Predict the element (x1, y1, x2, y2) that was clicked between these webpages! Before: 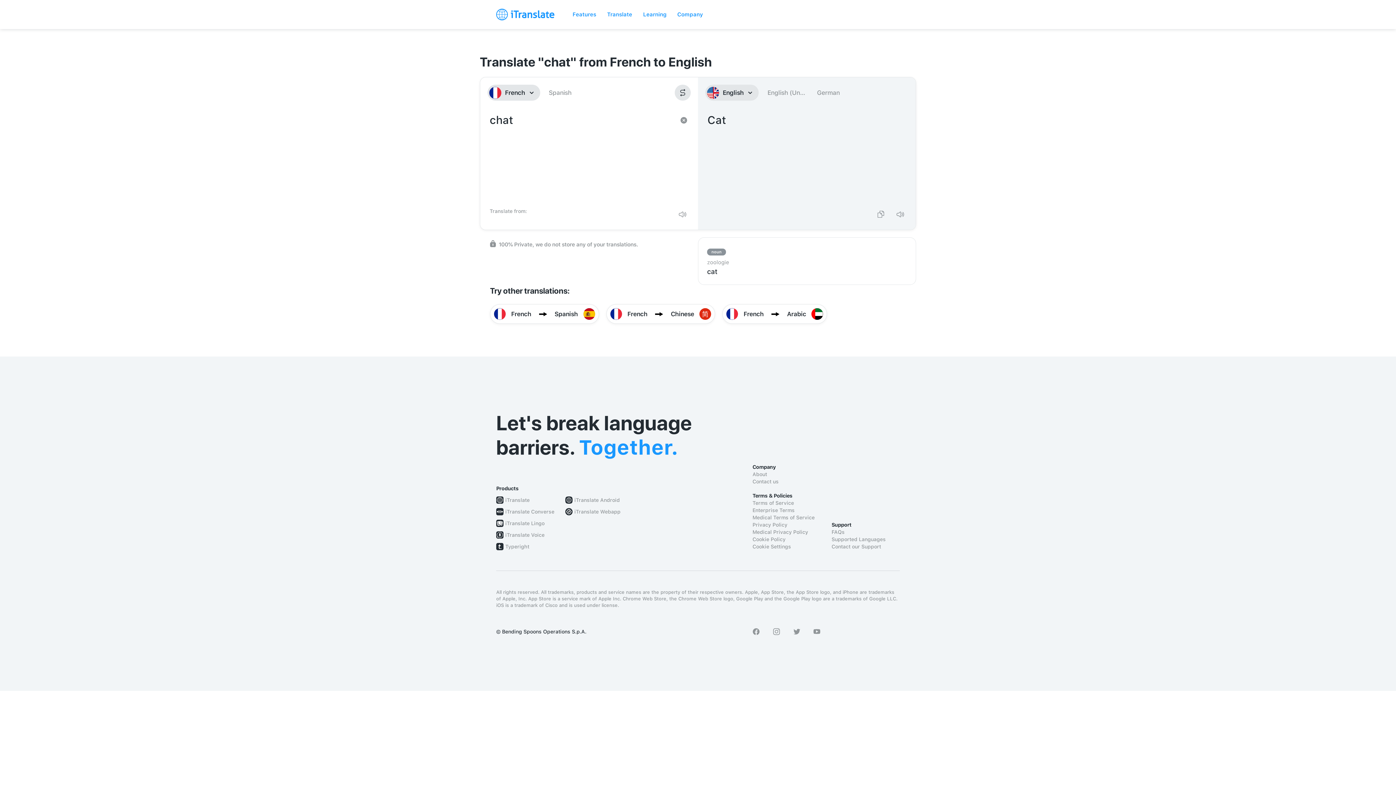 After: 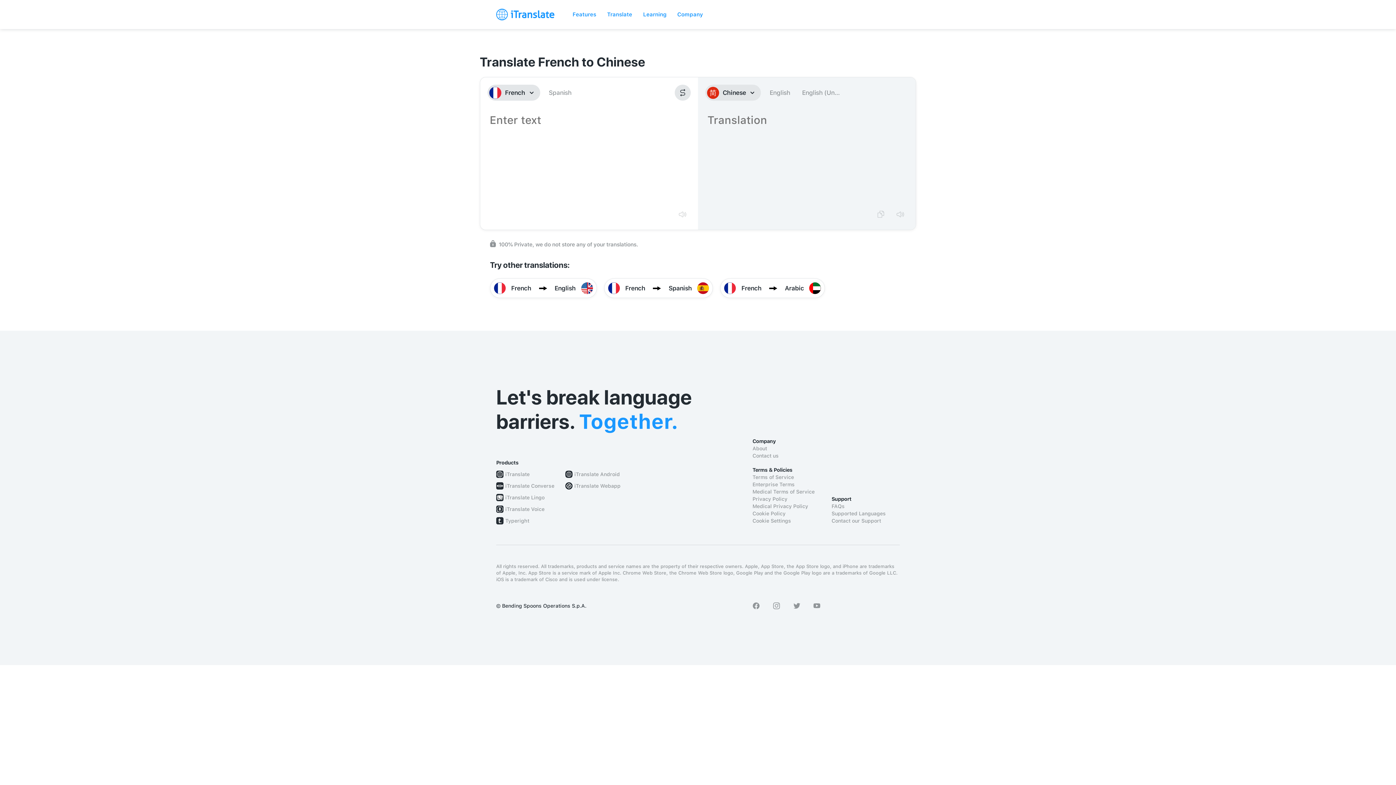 Action: bbox: (606, 304, 715, 324) label: French

Chinese